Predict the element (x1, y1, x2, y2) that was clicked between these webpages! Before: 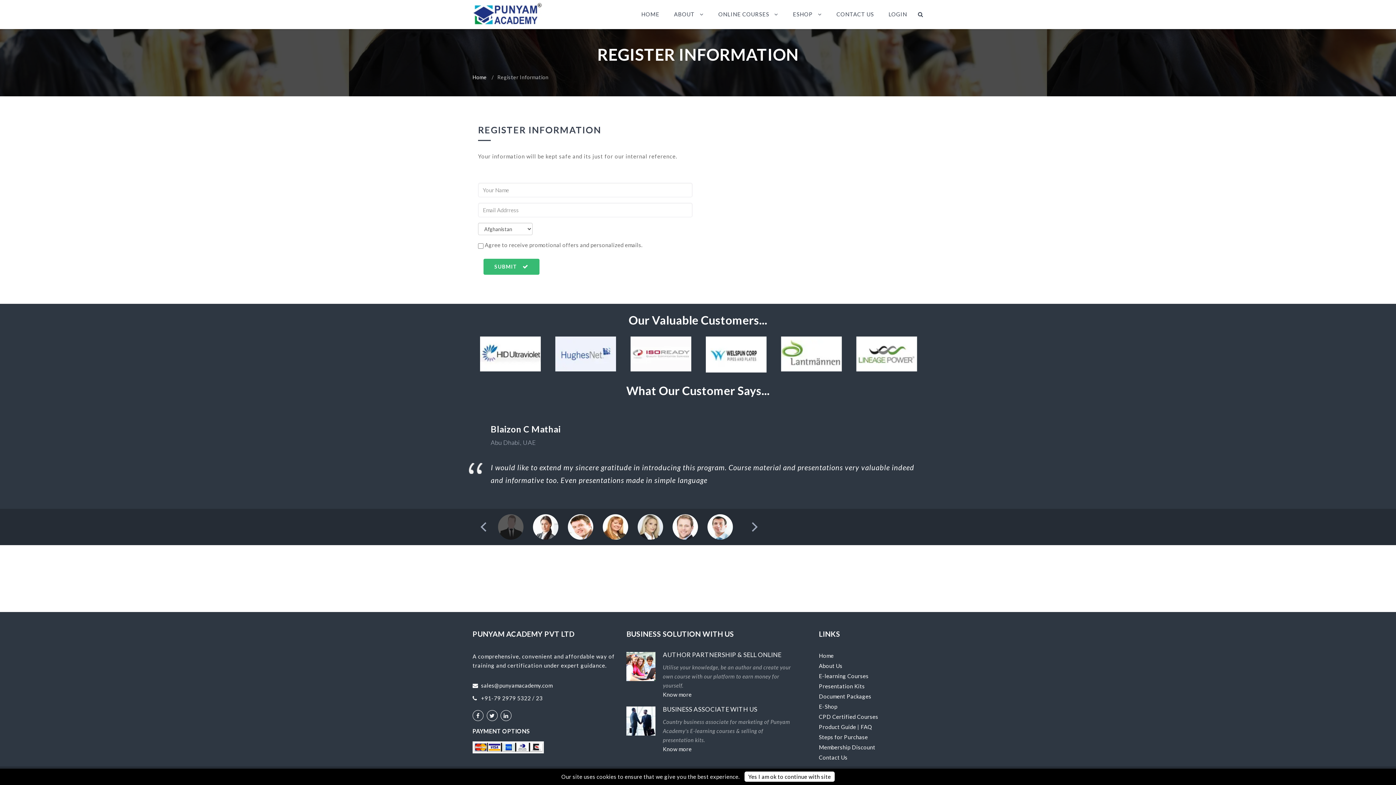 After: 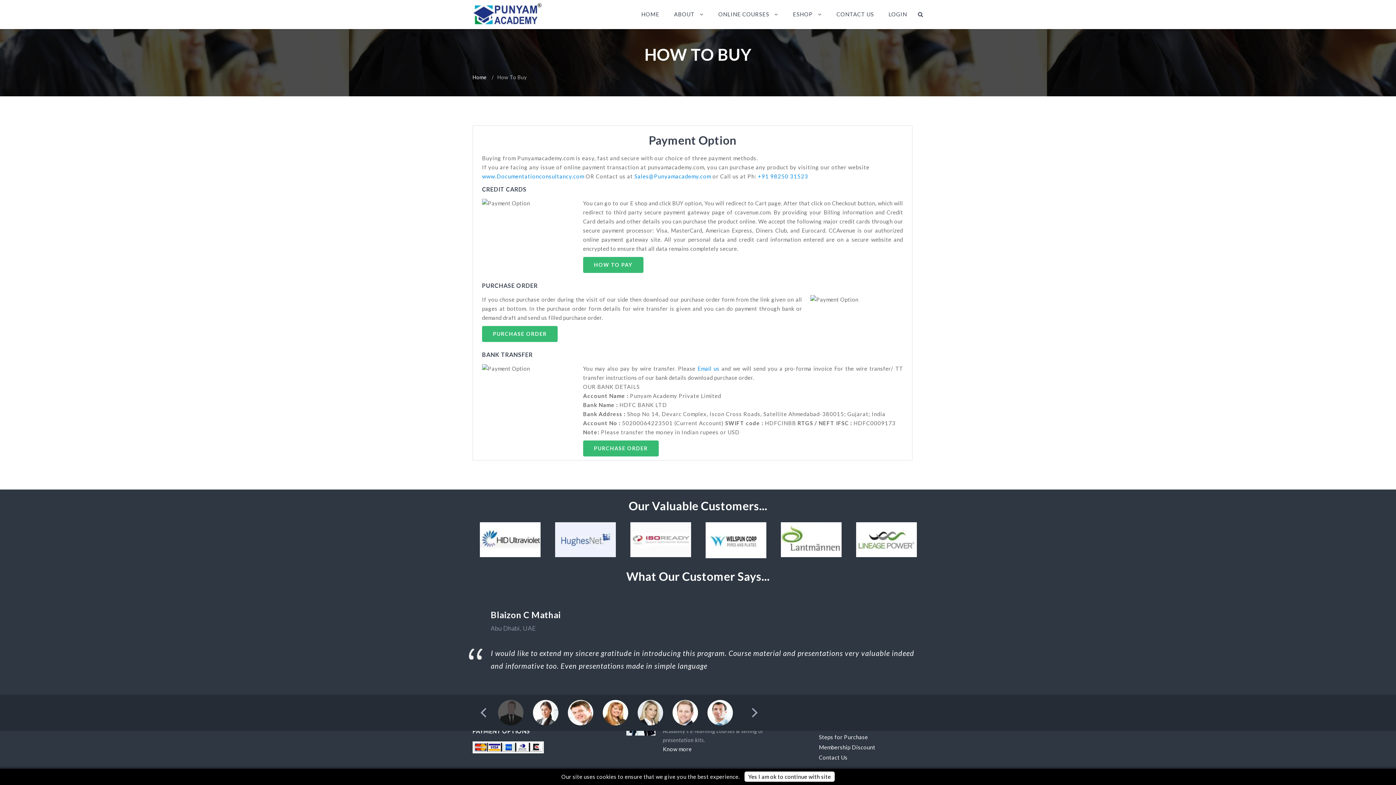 Action: bbox: (472, 741, 544, 753)